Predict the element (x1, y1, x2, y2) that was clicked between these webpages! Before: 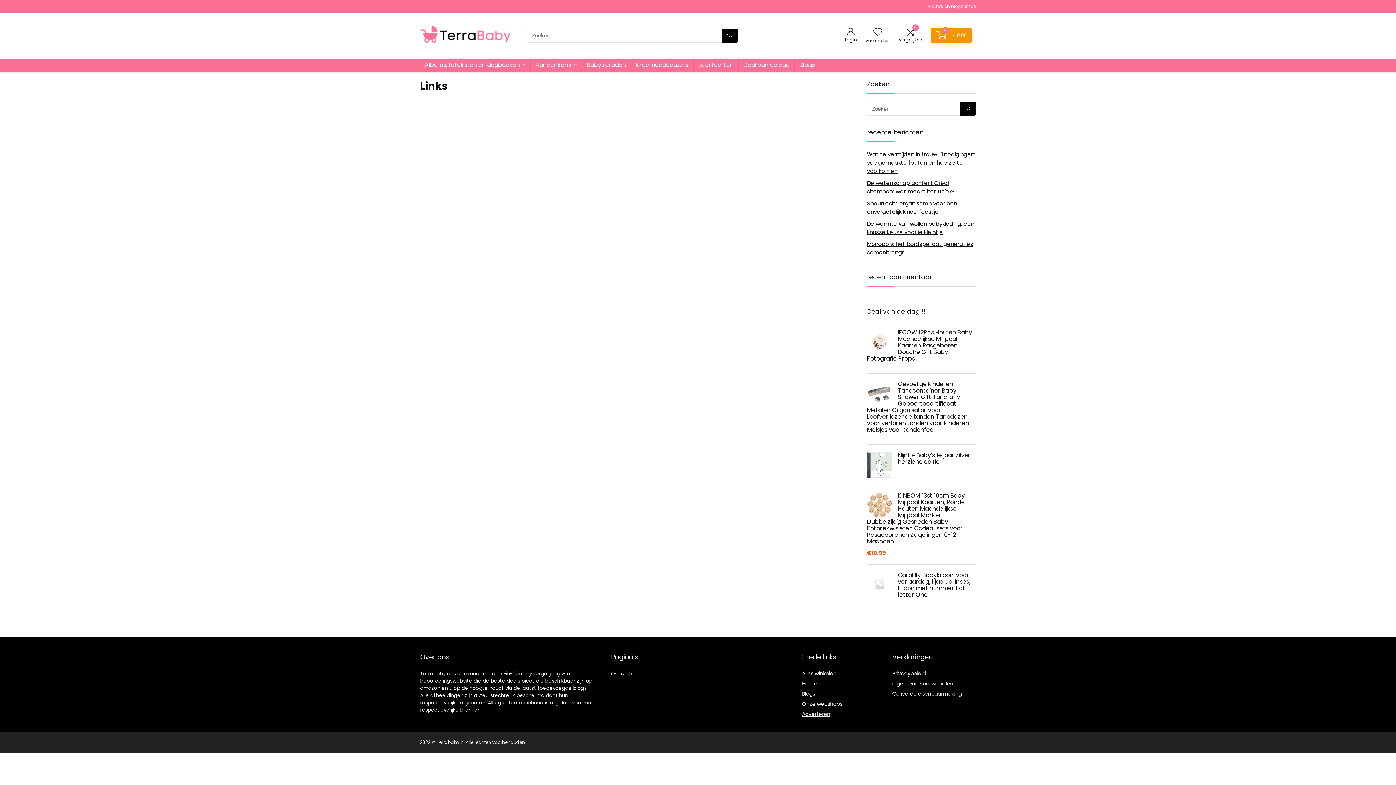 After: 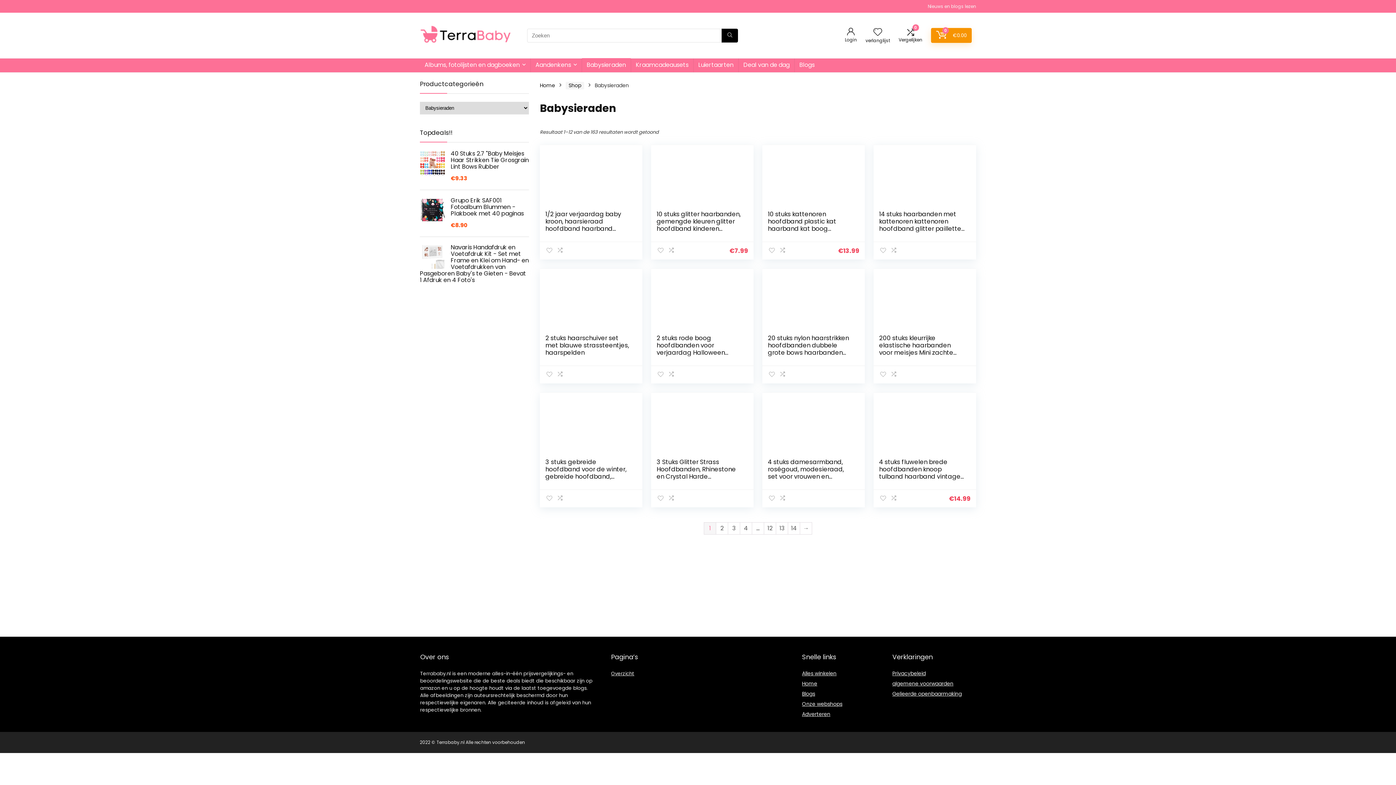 Action: bbox: (582, 58, 630, 72) label: Babysieraden